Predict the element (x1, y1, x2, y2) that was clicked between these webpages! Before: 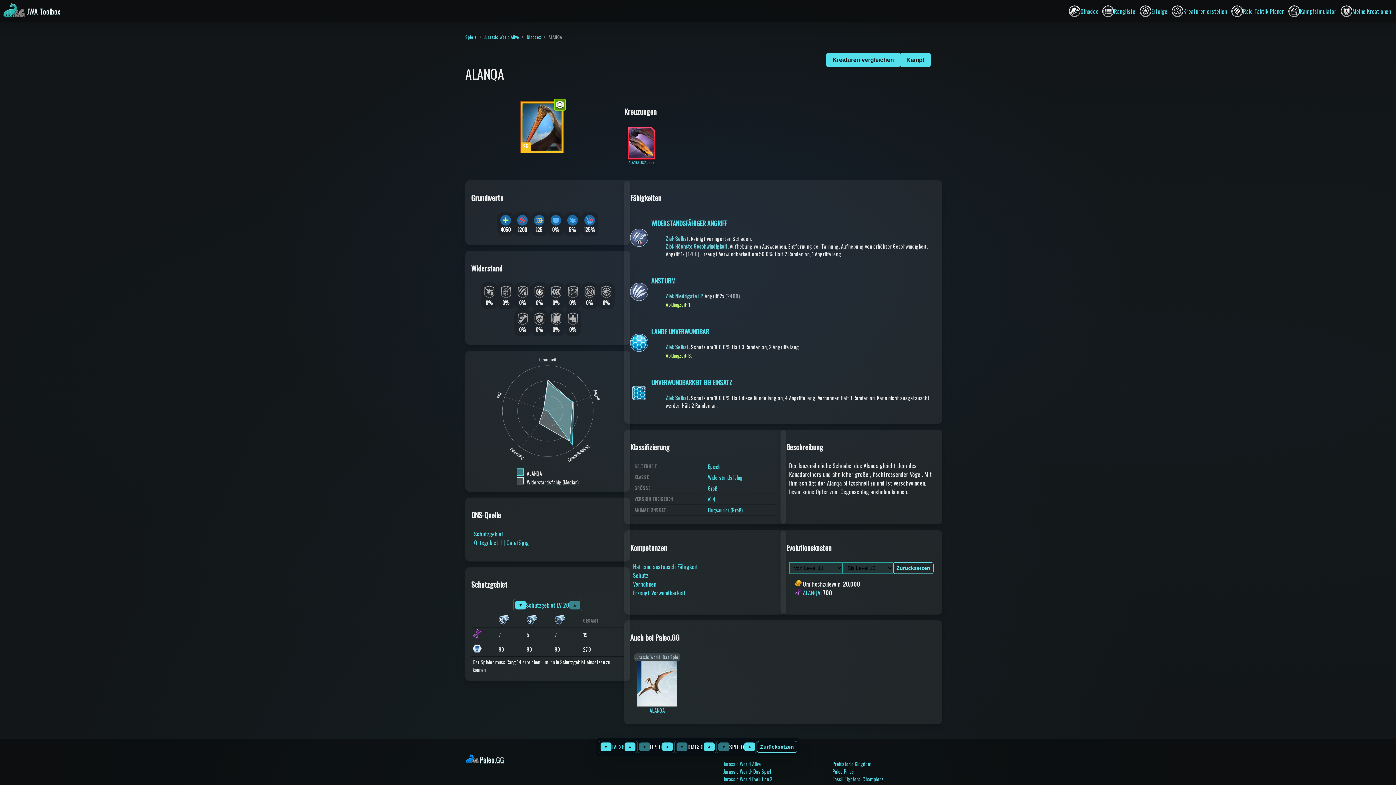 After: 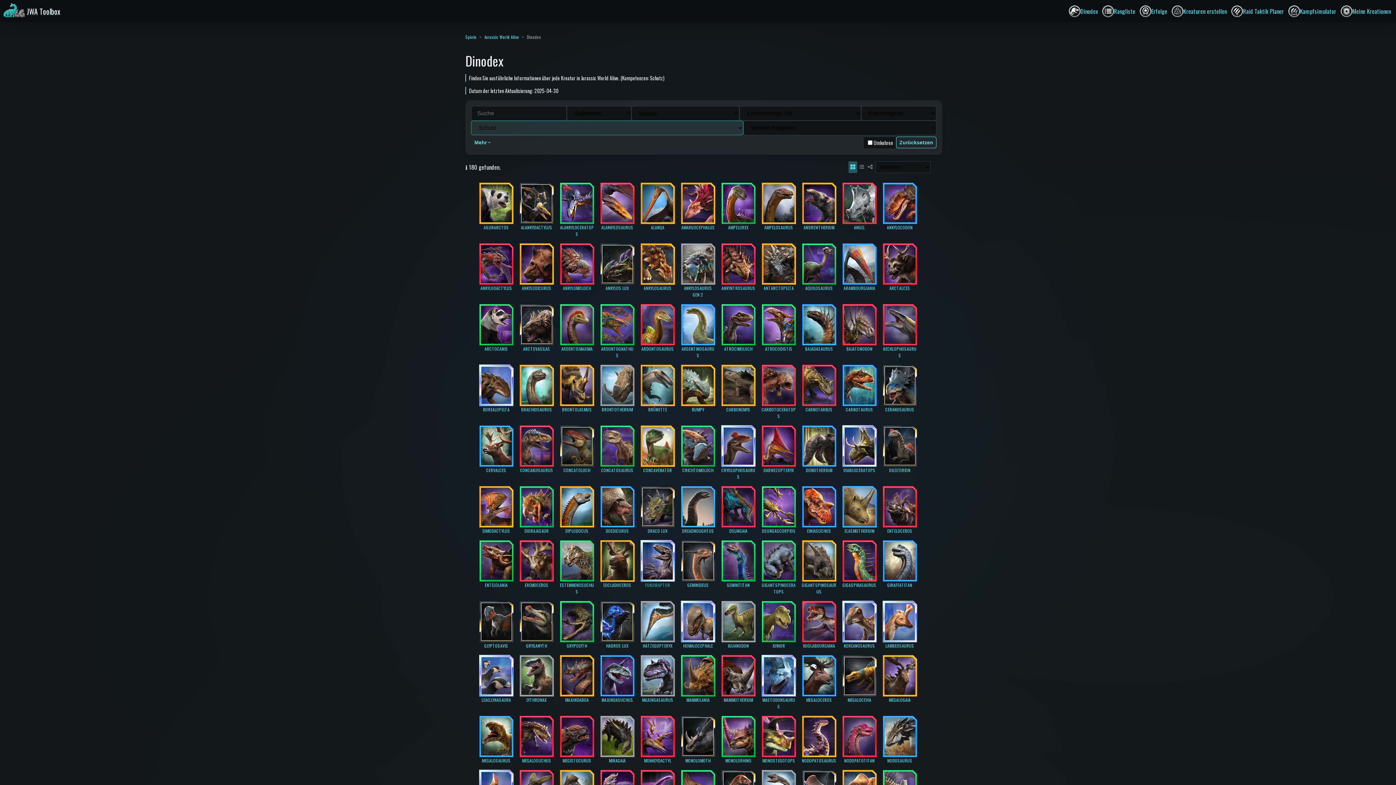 Action: label: Schutz bbox: (633, 571, 648, 579)